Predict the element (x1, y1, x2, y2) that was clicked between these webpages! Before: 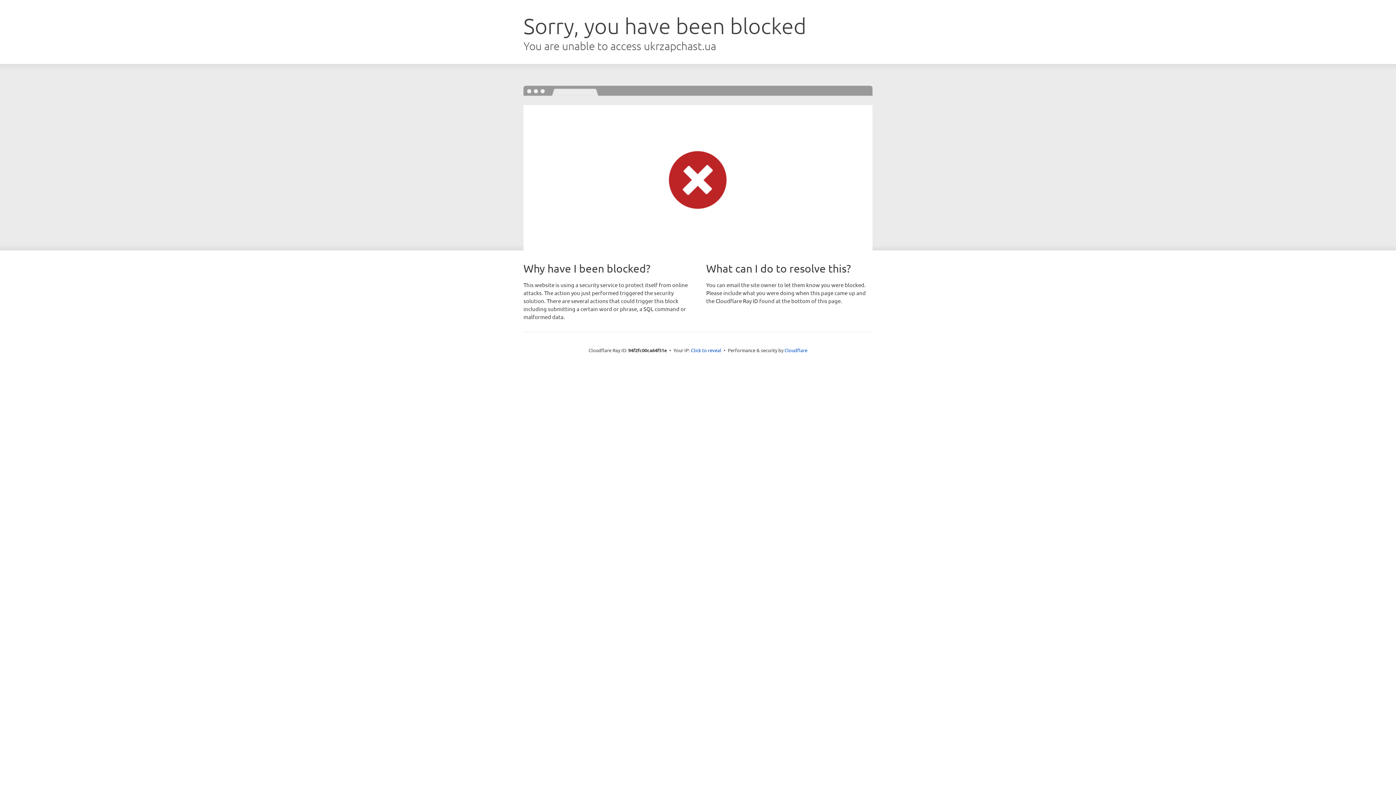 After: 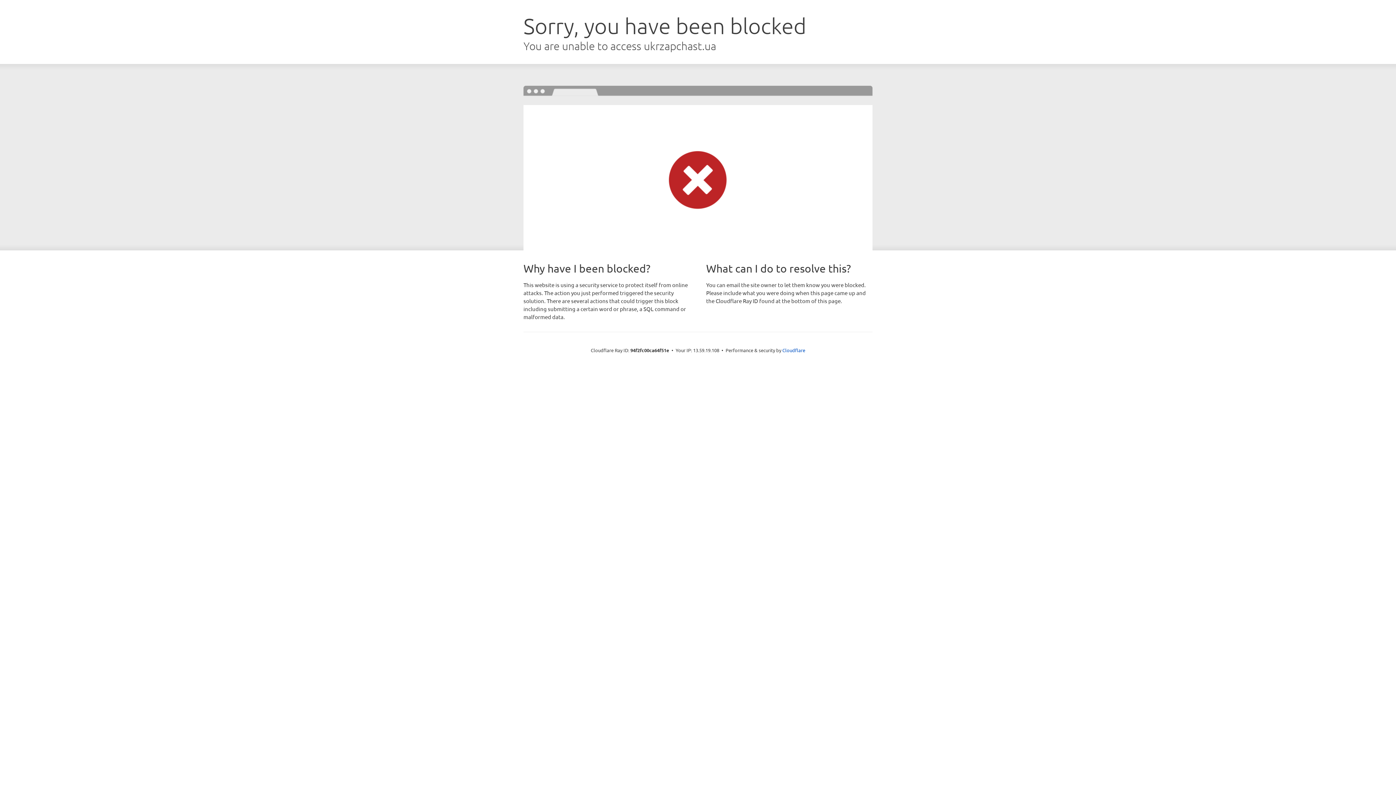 Action: bbox: (691, 346, 721, 353) label: Click to reveal